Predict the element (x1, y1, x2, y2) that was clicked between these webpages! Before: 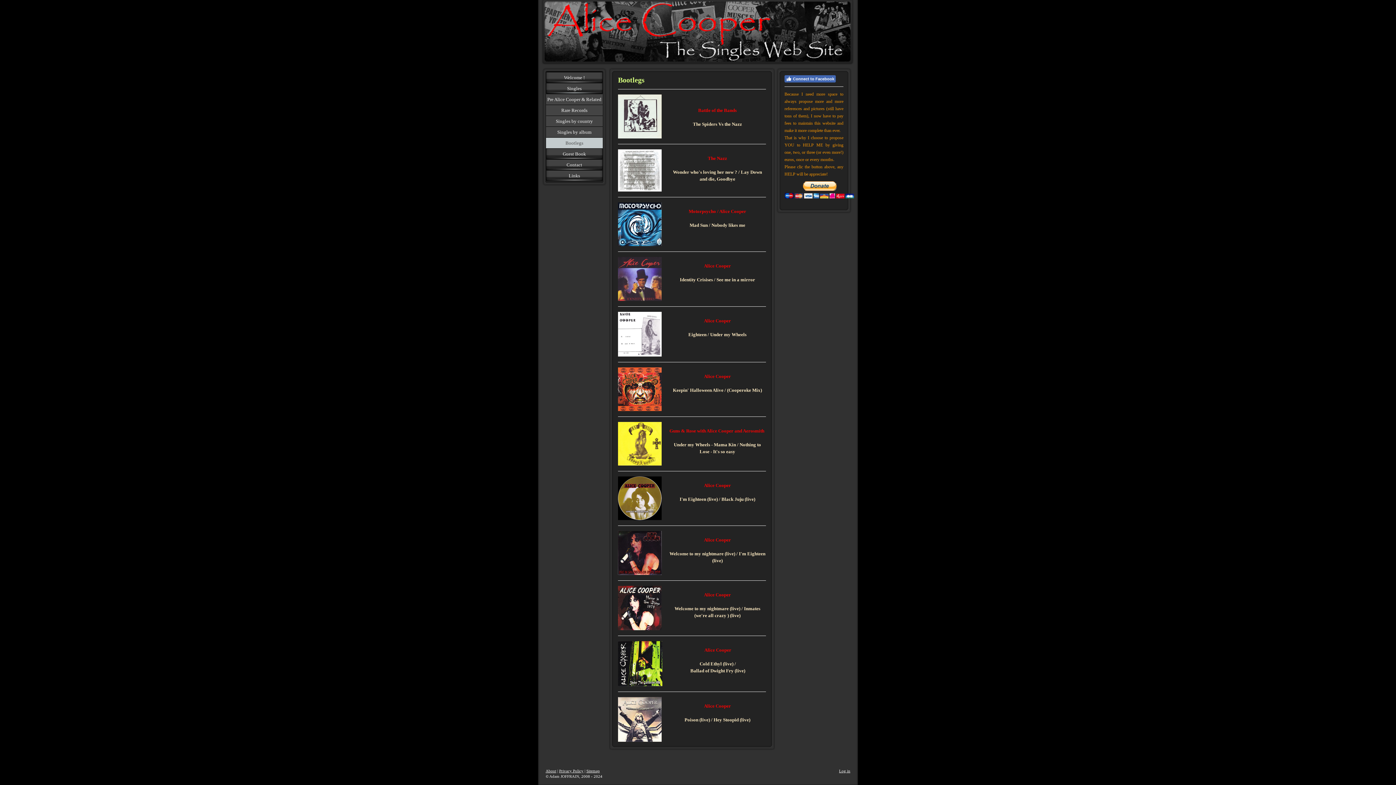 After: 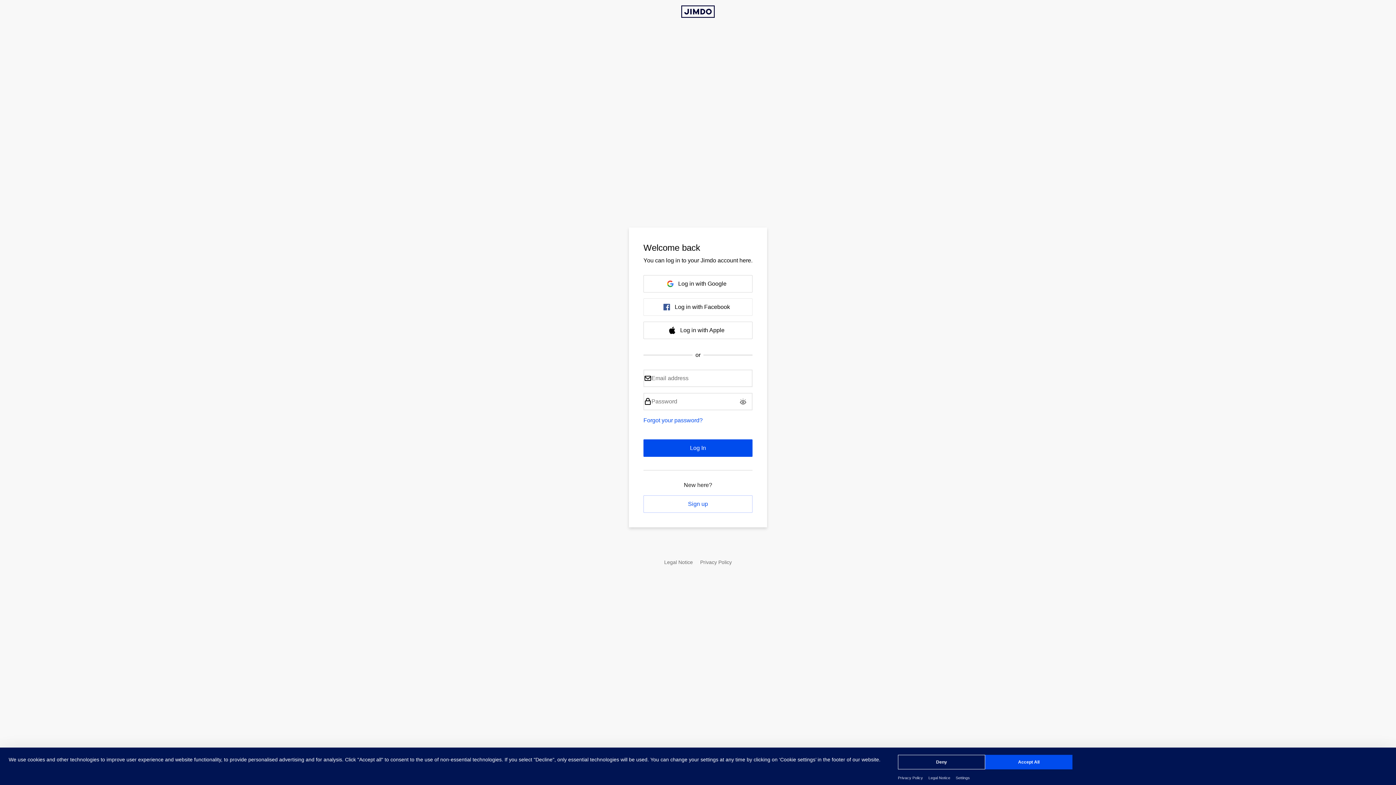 Action: bbox: (839, 768, 850, 773) label: Log in